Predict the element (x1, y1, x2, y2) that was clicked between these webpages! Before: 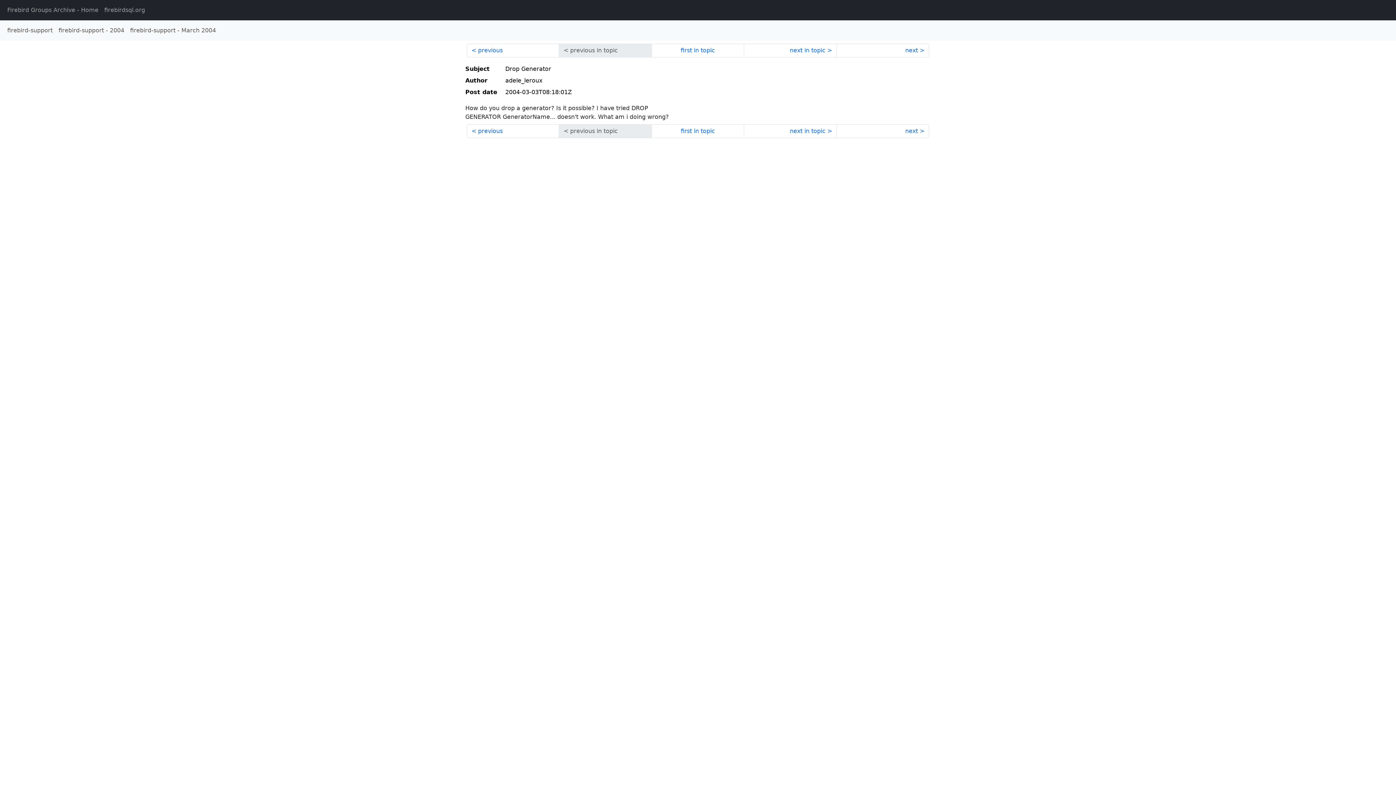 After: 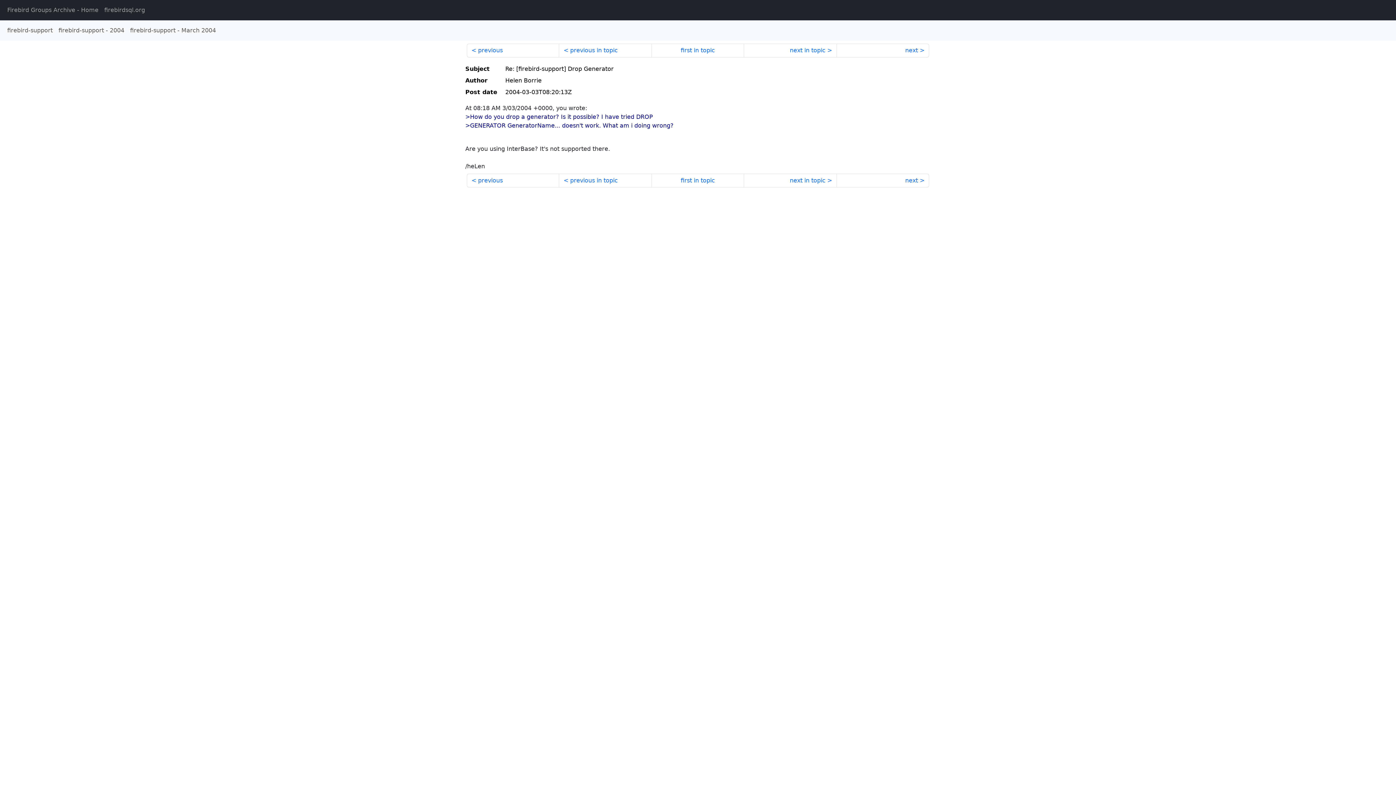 Action: label: next bbox: (836, 124, 929, 138)